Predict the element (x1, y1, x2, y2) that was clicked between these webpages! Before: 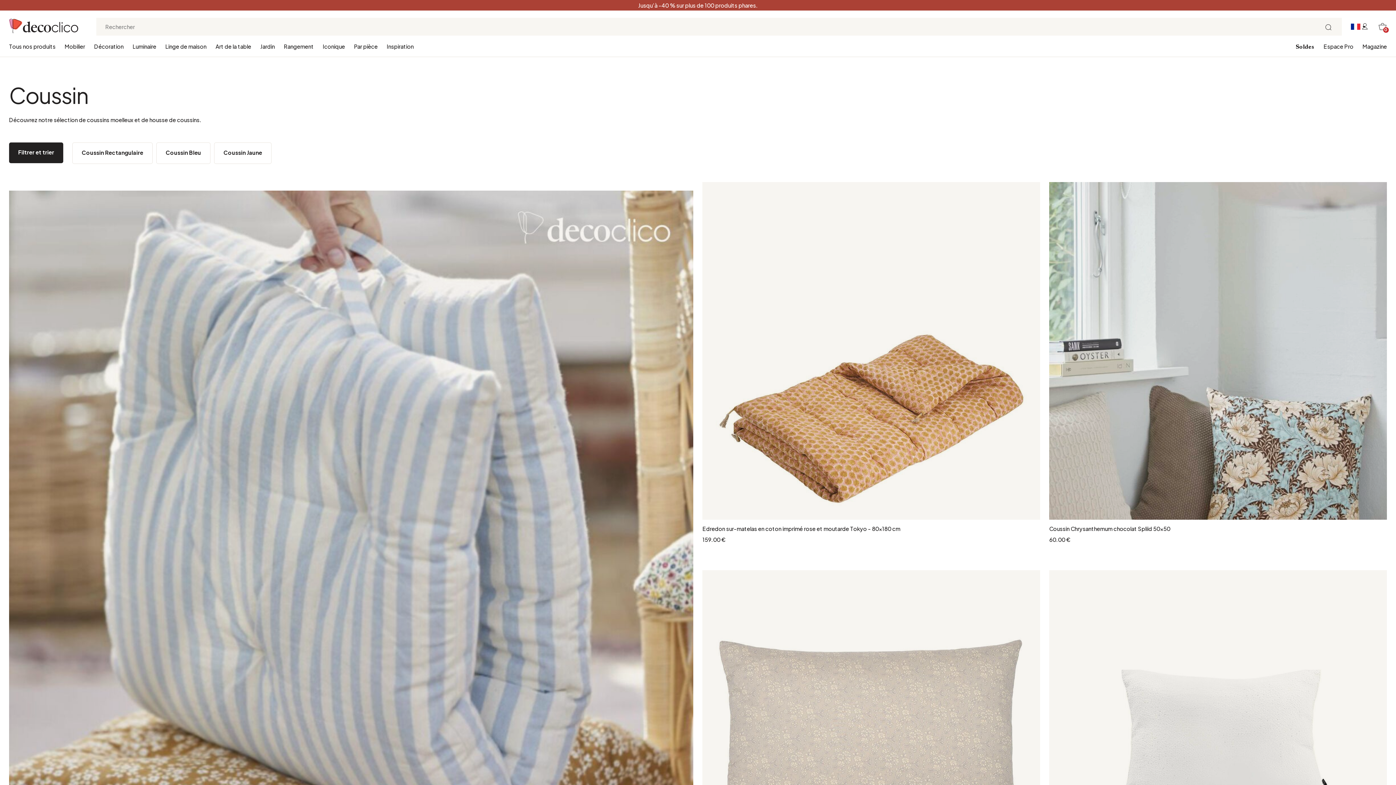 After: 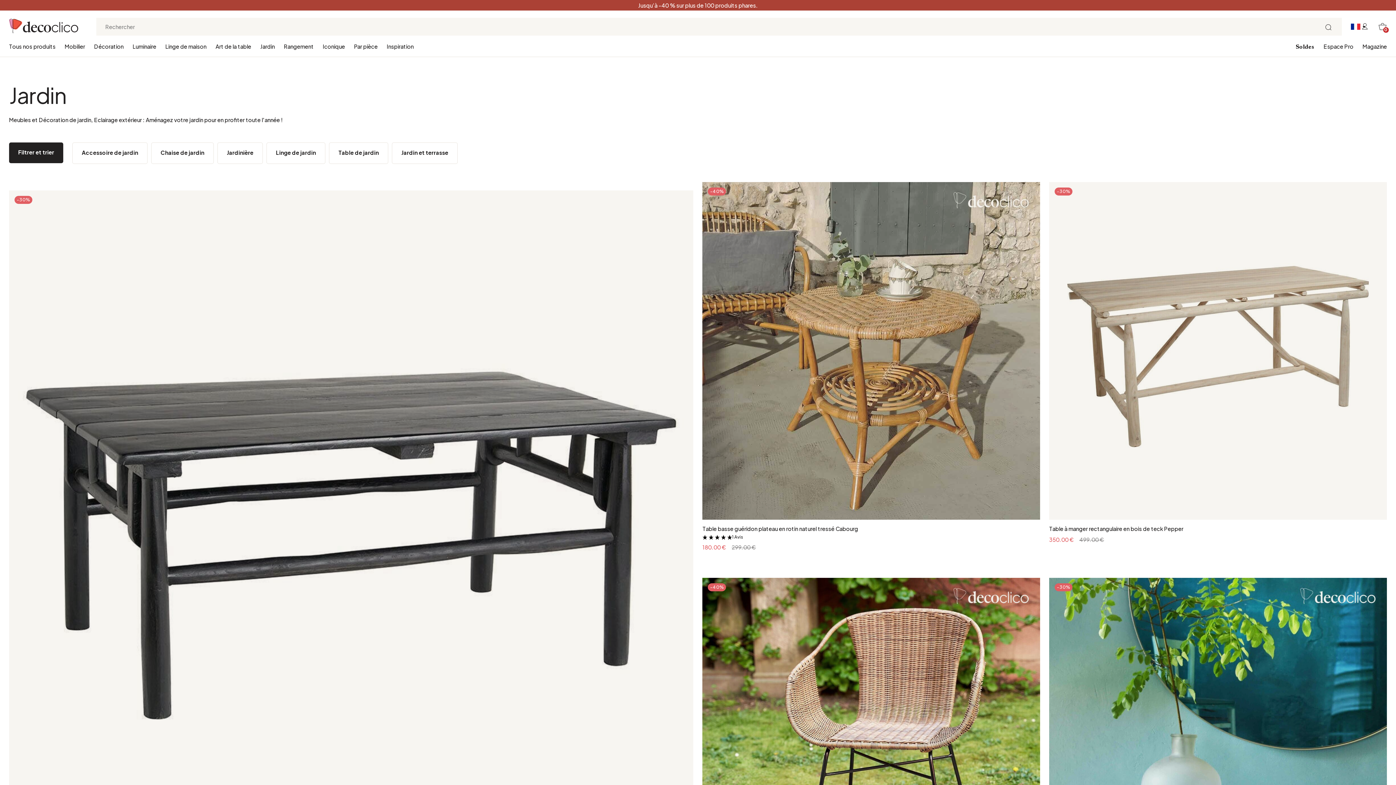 Action: label: Jardin bbox: (260, 42, 274, 57)